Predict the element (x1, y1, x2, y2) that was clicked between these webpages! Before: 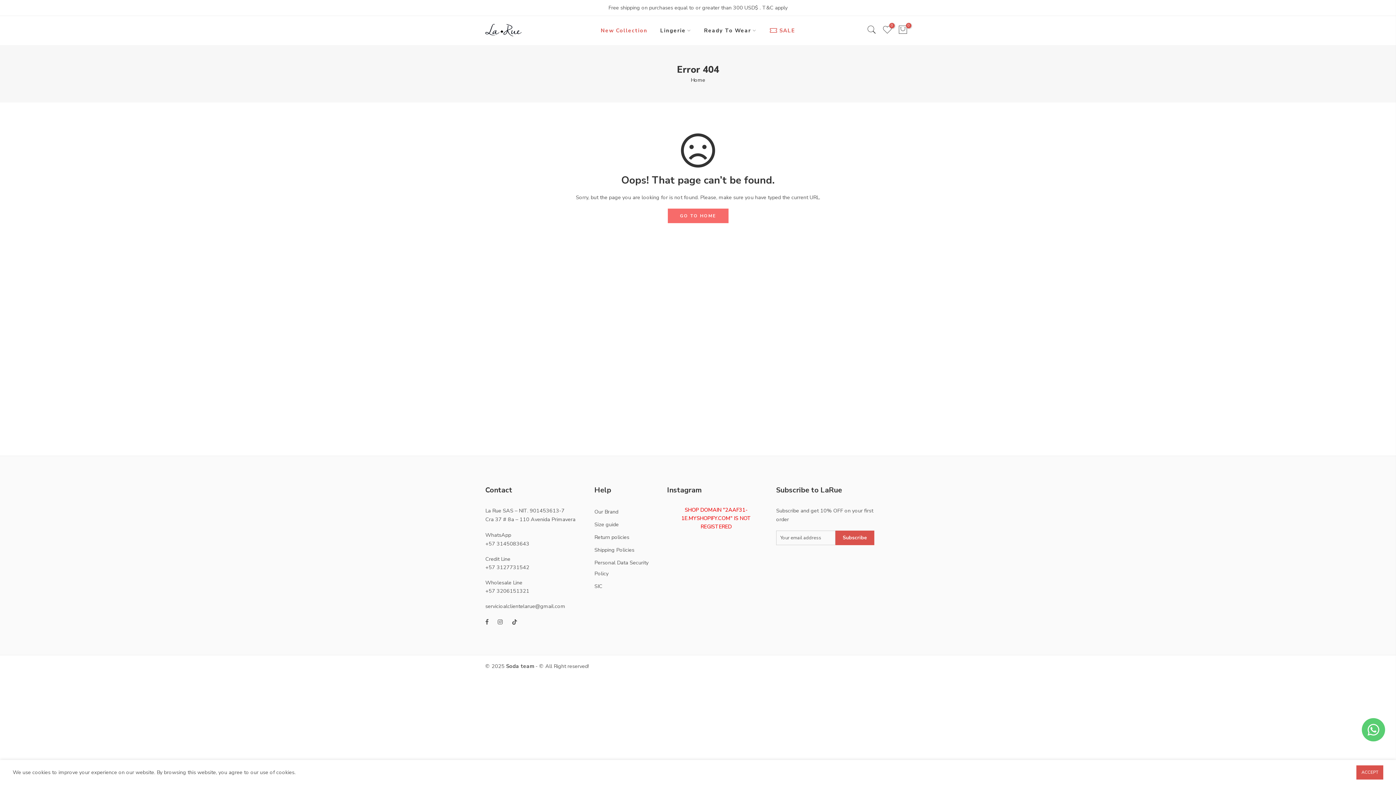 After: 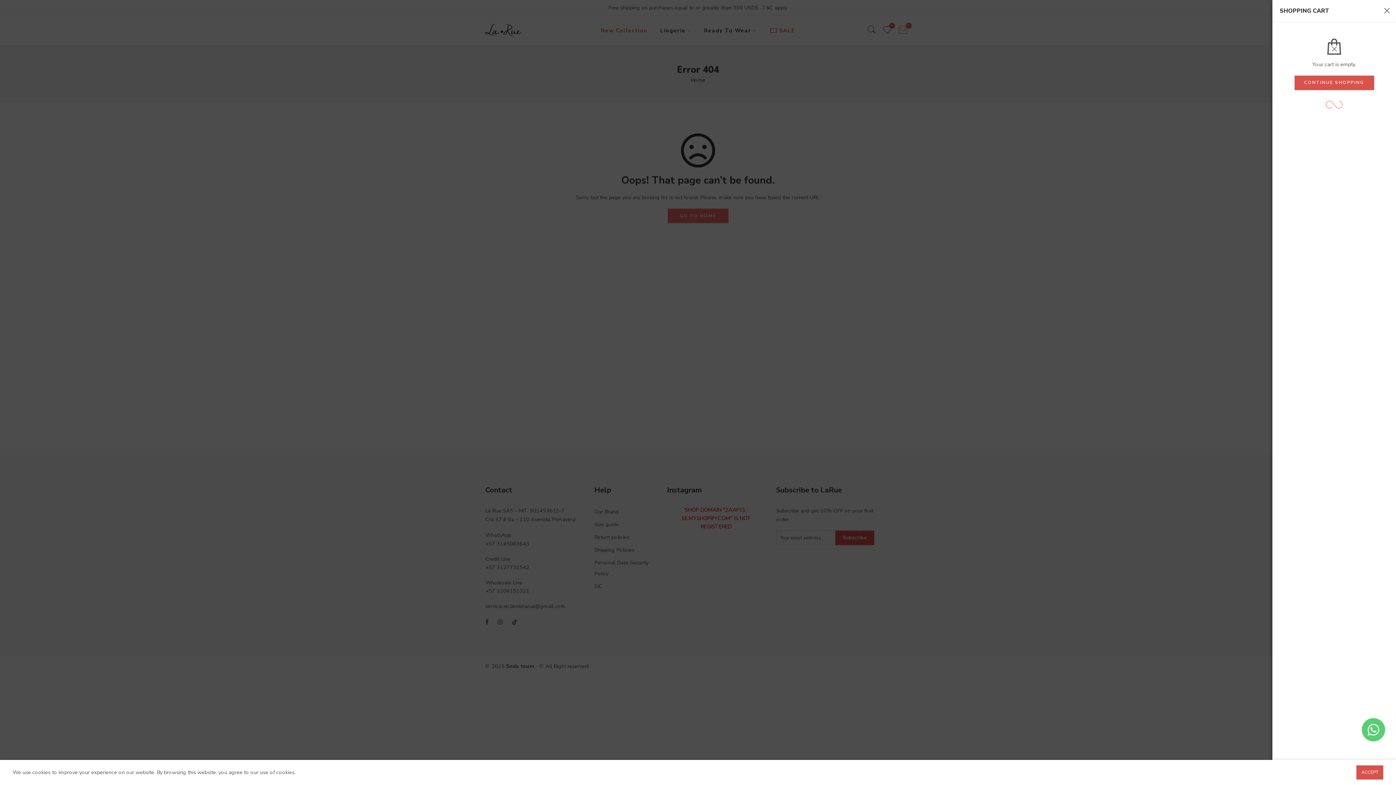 Action: label: 0 bbox: (898, 24, 908, 36)